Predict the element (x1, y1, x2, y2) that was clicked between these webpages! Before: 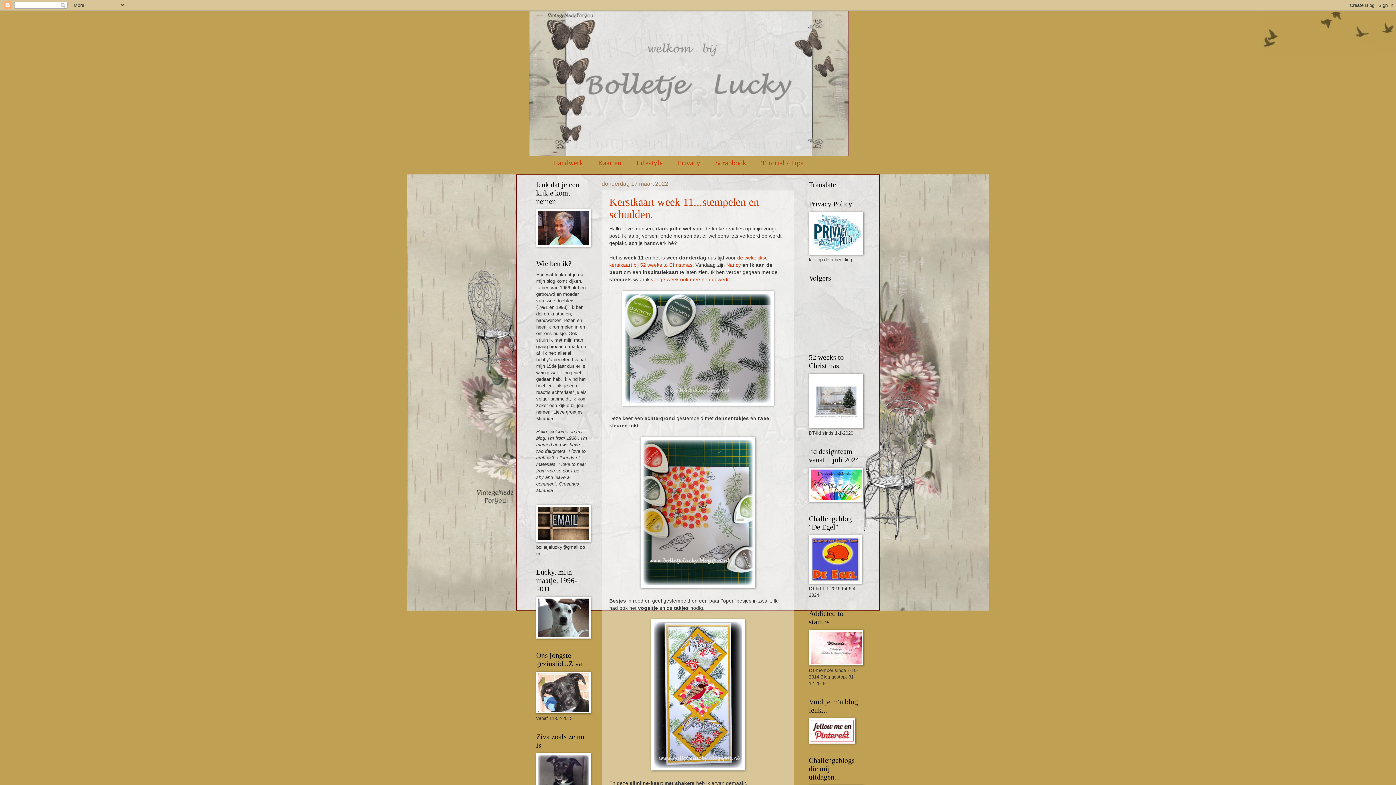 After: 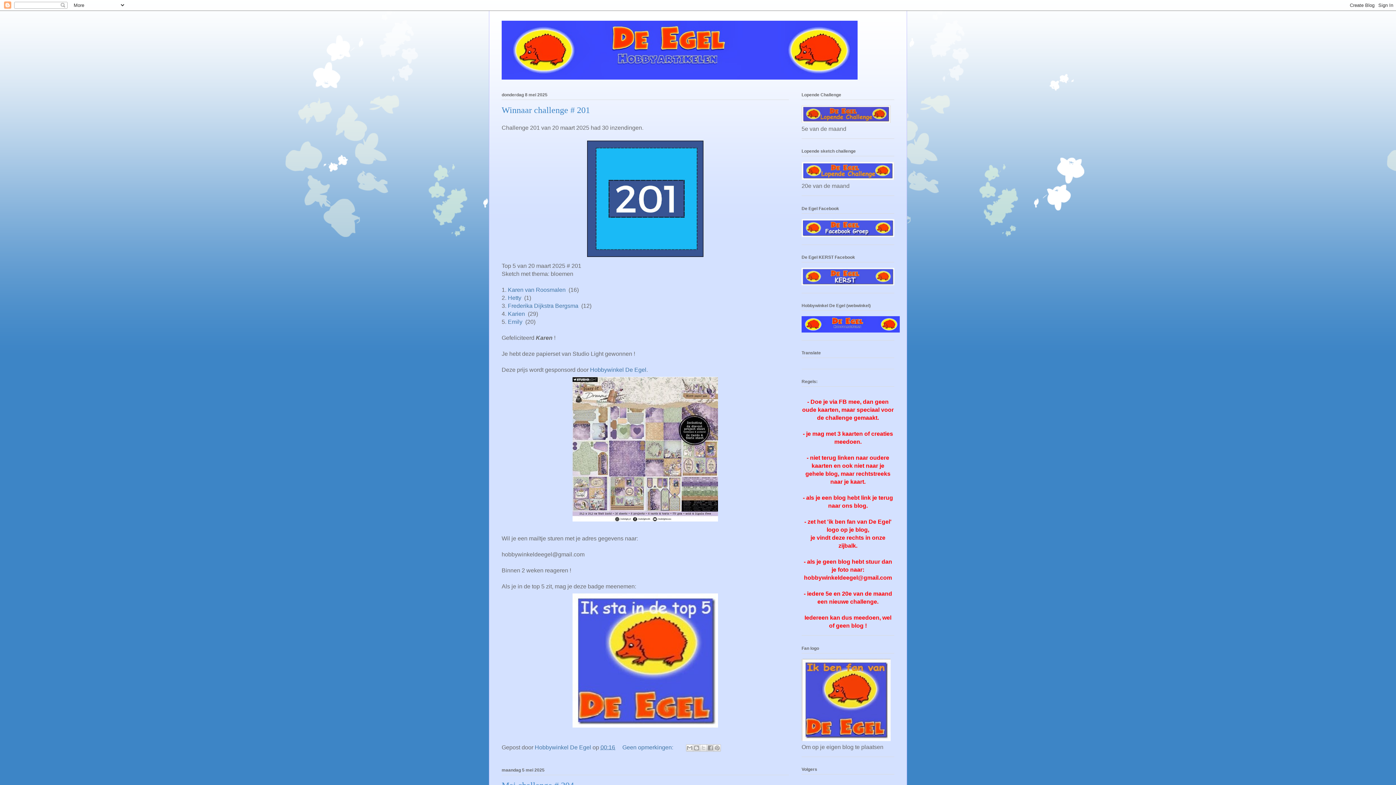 Action: bbox: (809, 579, 862, 585)